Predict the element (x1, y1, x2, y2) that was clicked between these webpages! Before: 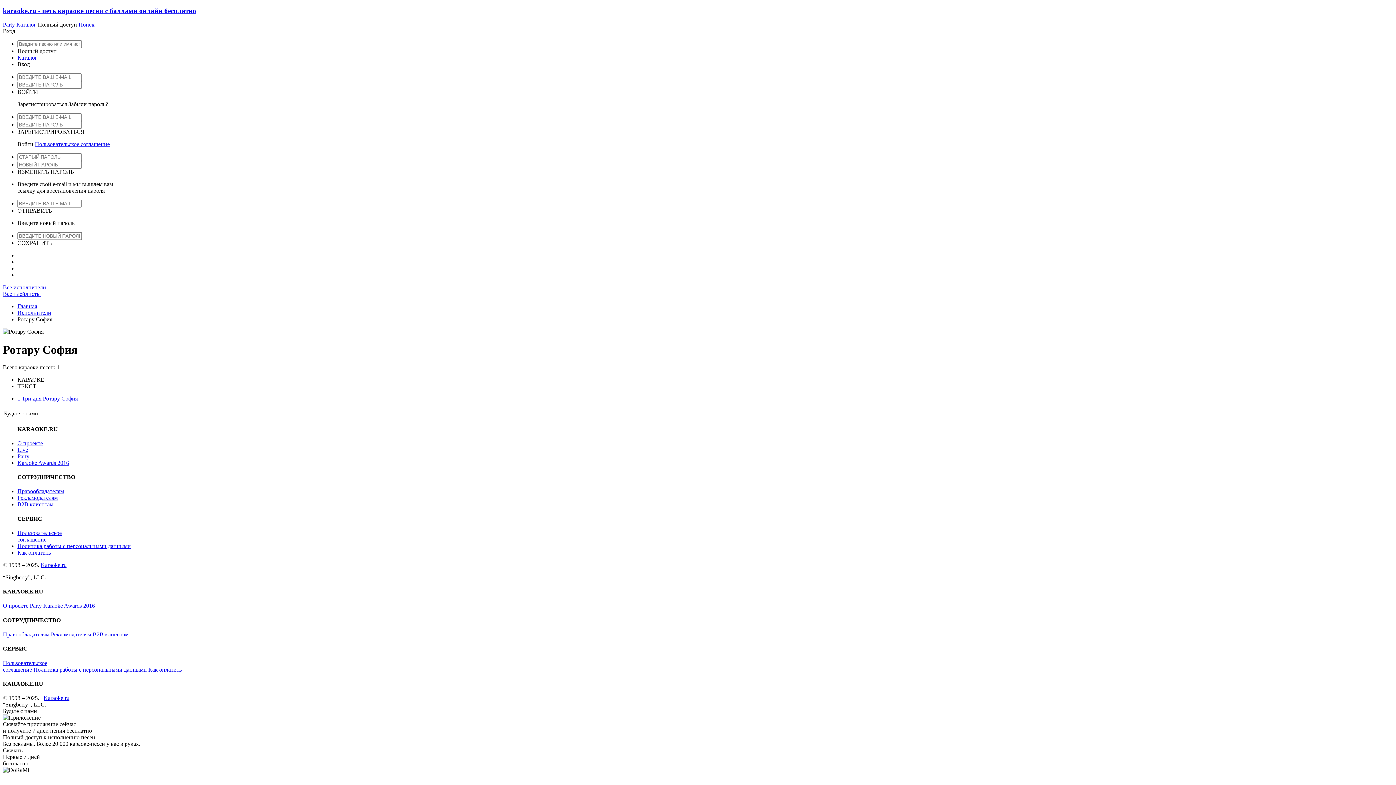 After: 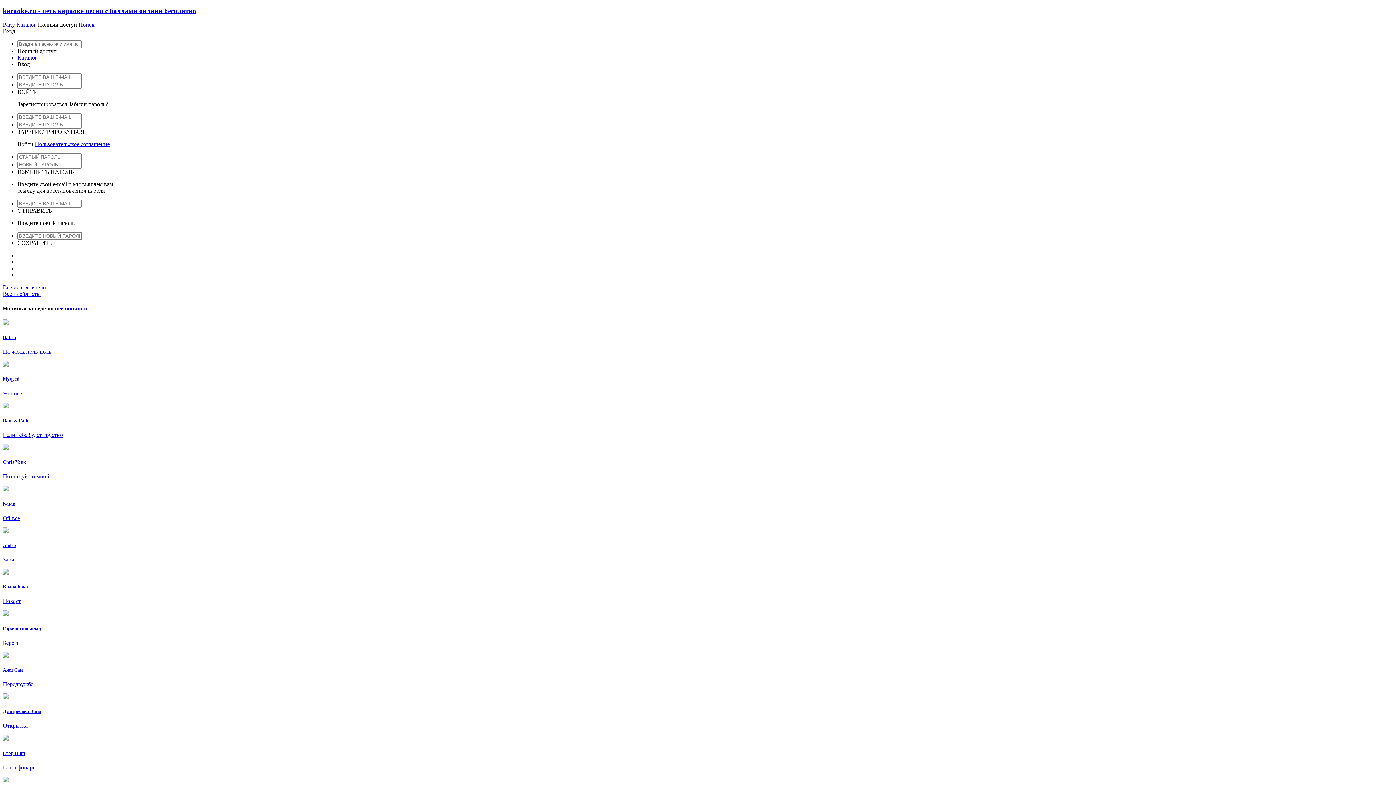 Action: bbox: (17, 303, 37, 309) label: Главная